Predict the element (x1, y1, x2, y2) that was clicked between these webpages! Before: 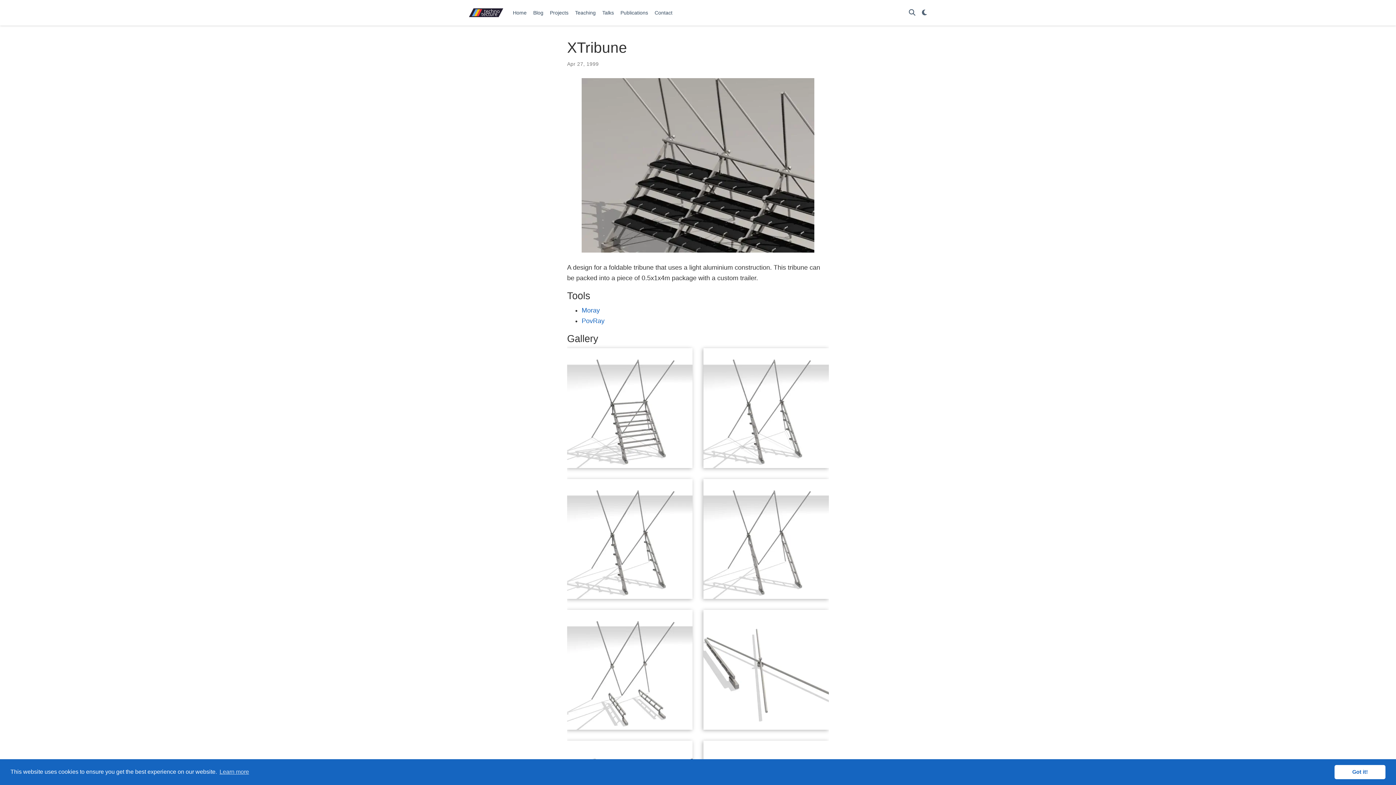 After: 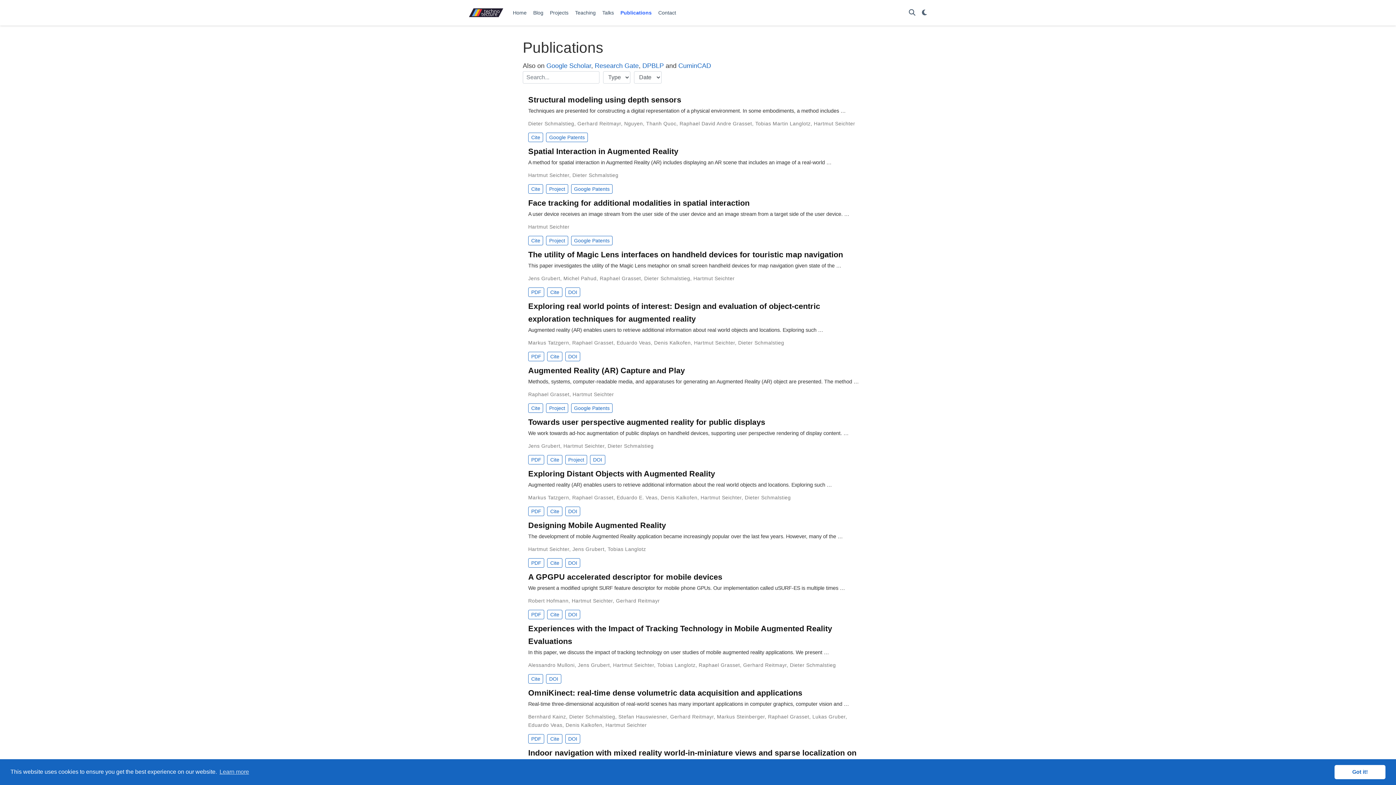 Action: bbox: (617, 6, 651, 19) label: Publications